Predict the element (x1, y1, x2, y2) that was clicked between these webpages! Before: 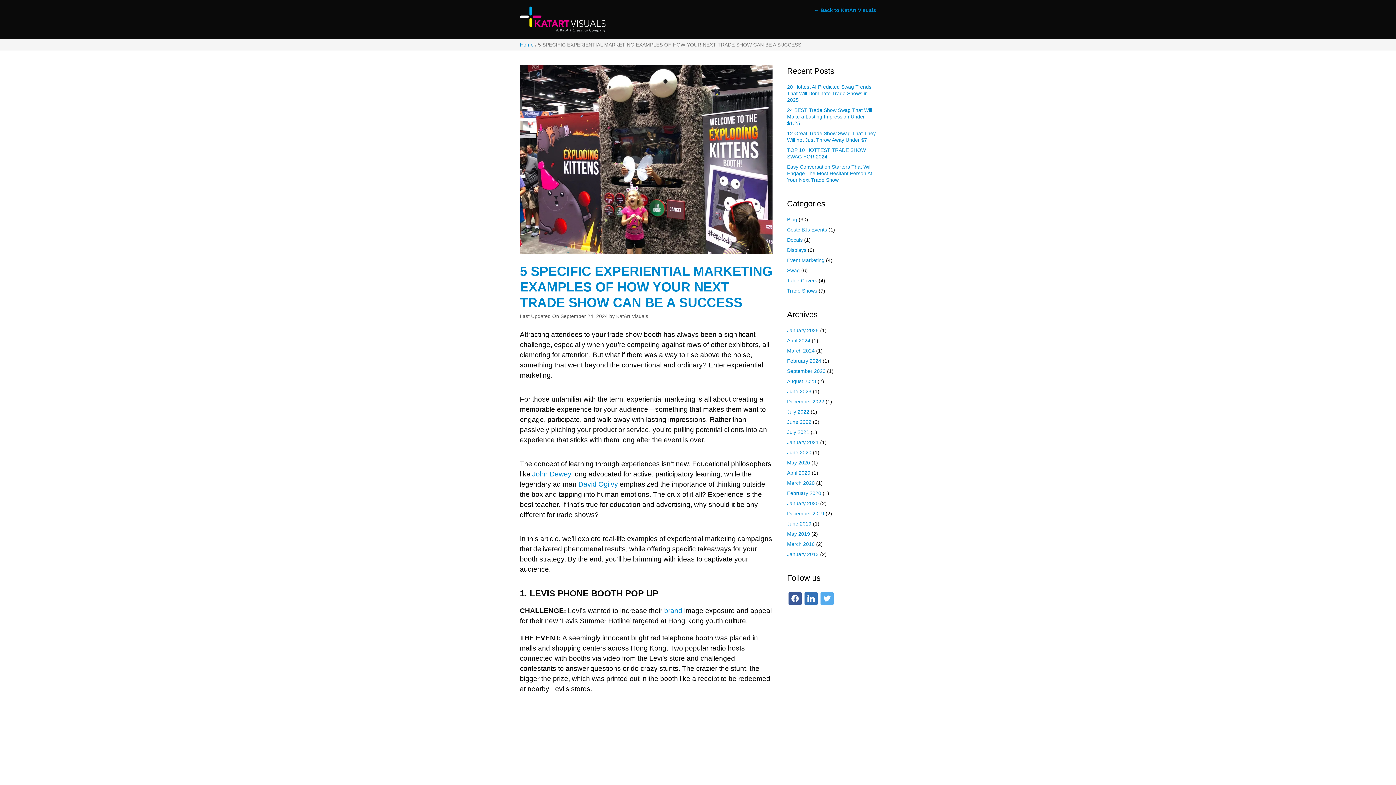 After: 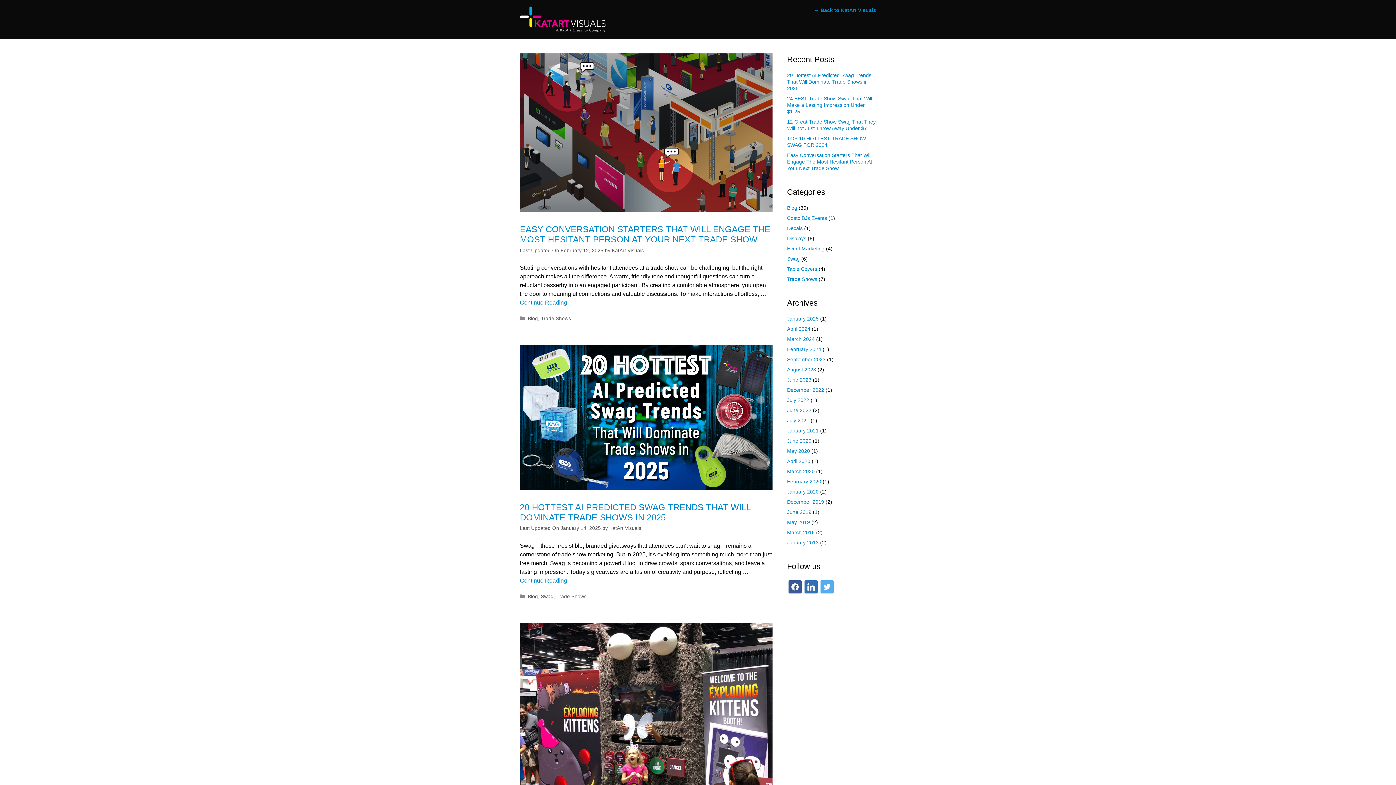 Action: label: February 2024 bbox: (787, 358, 821, 363)